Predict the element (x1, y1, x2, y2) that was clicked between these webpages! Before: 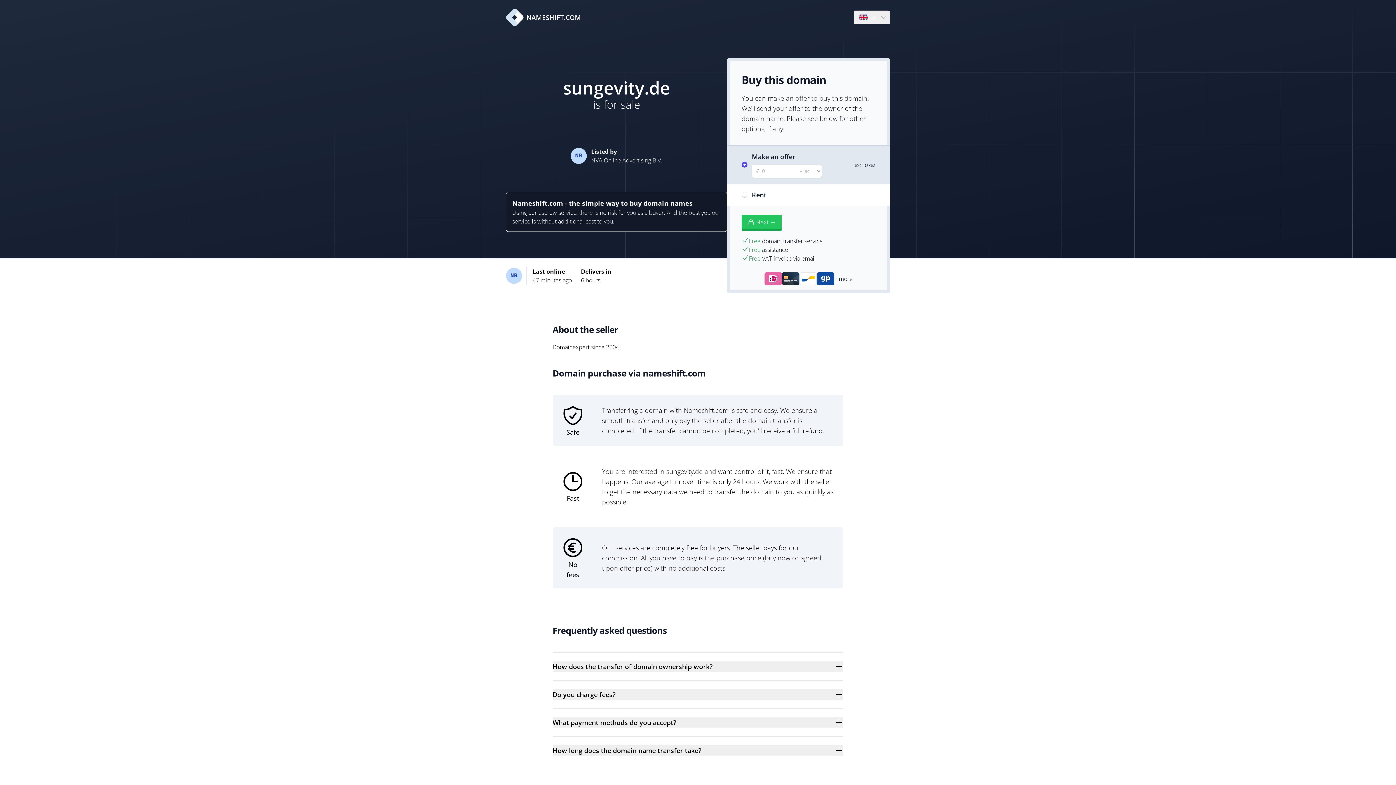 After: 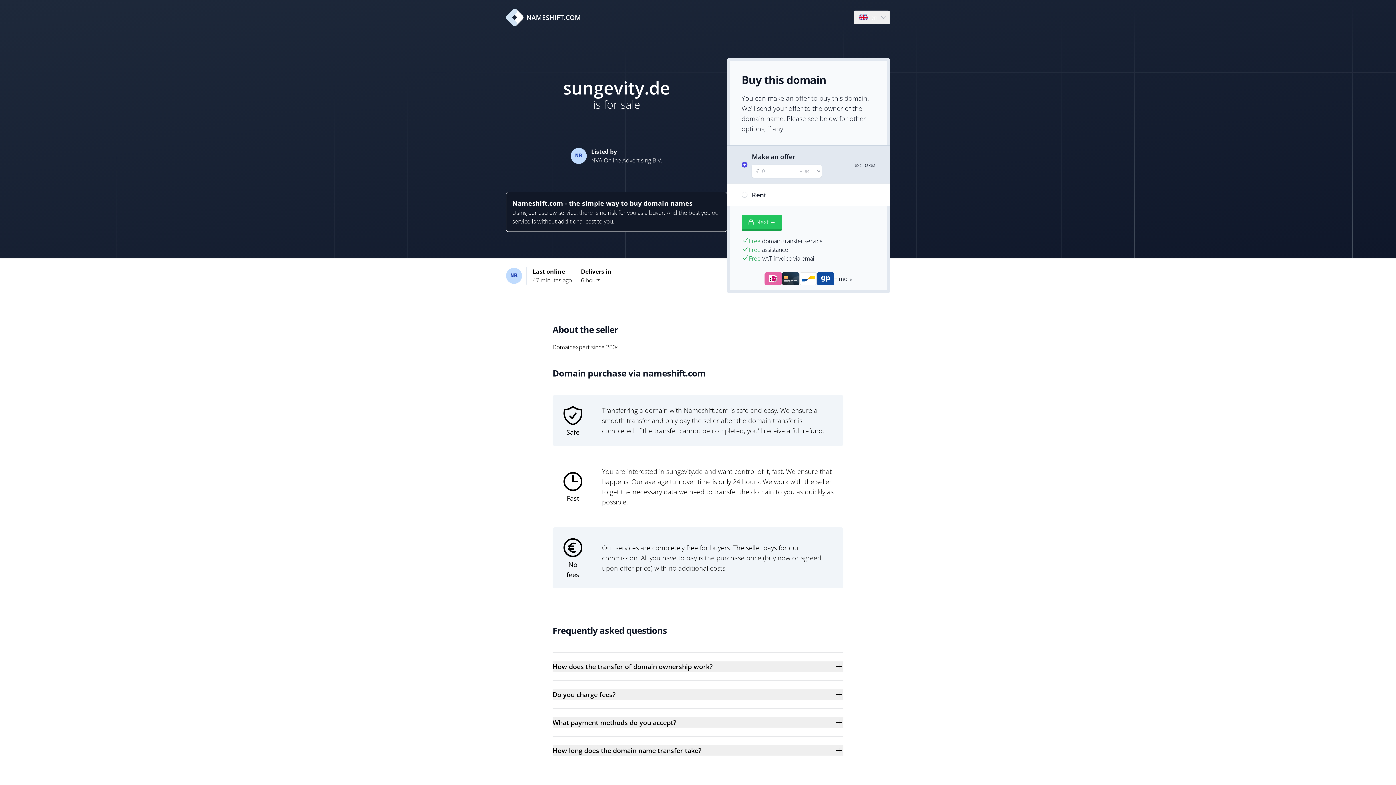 Action: label: NAMESHIFT.COM bbox: (506, 8, 581, 26)